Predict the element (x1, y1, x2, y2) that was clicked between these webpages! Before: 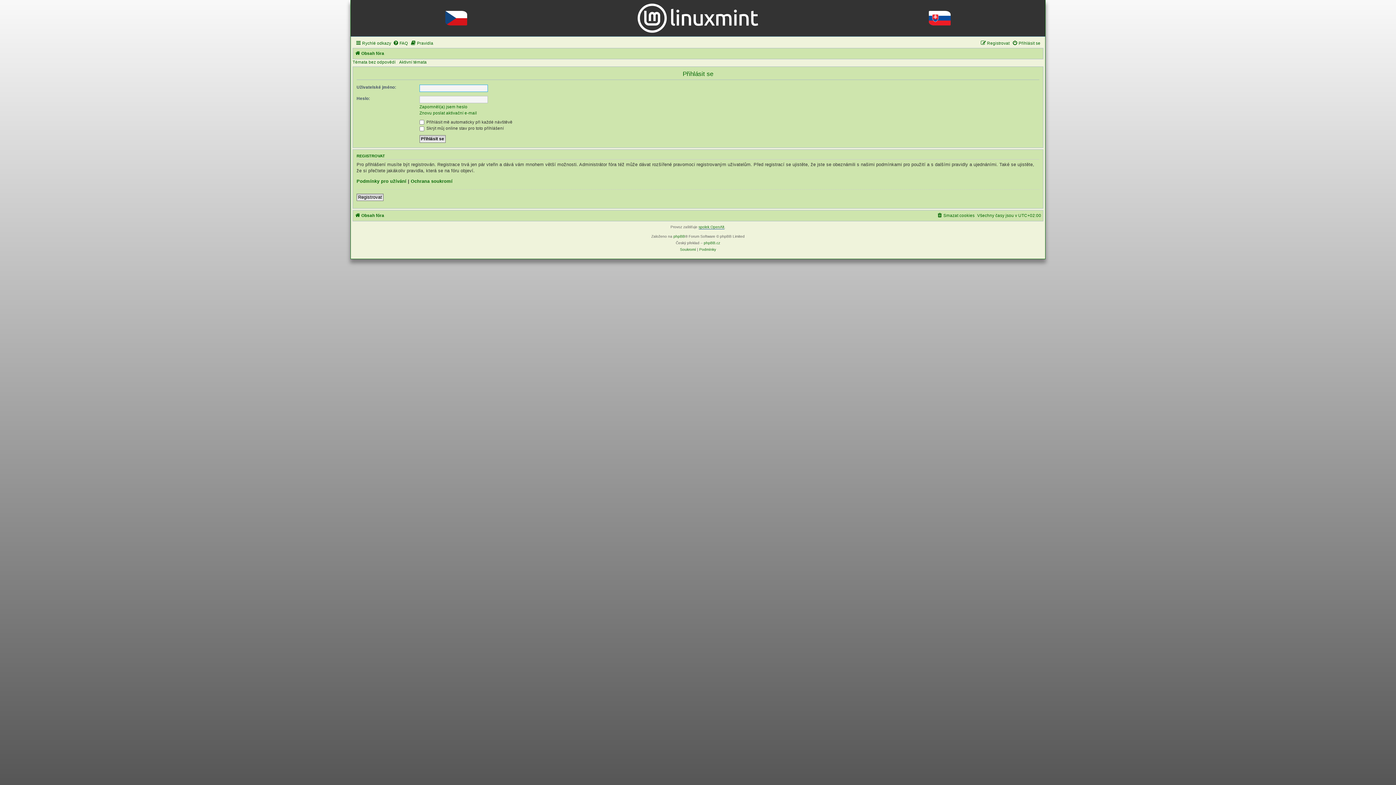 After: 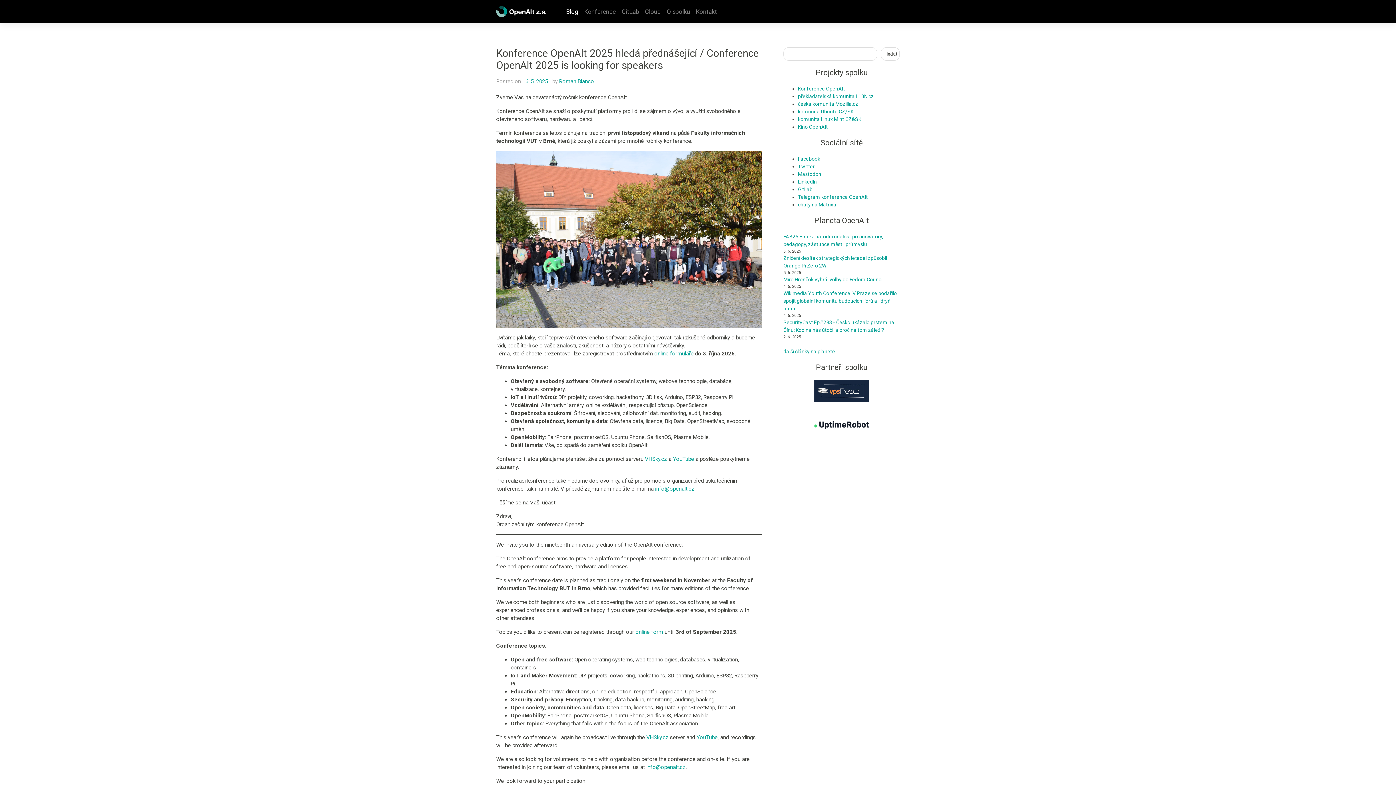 Action: label: spolek OpenAlt bbox: (698, 225, 724, 229)